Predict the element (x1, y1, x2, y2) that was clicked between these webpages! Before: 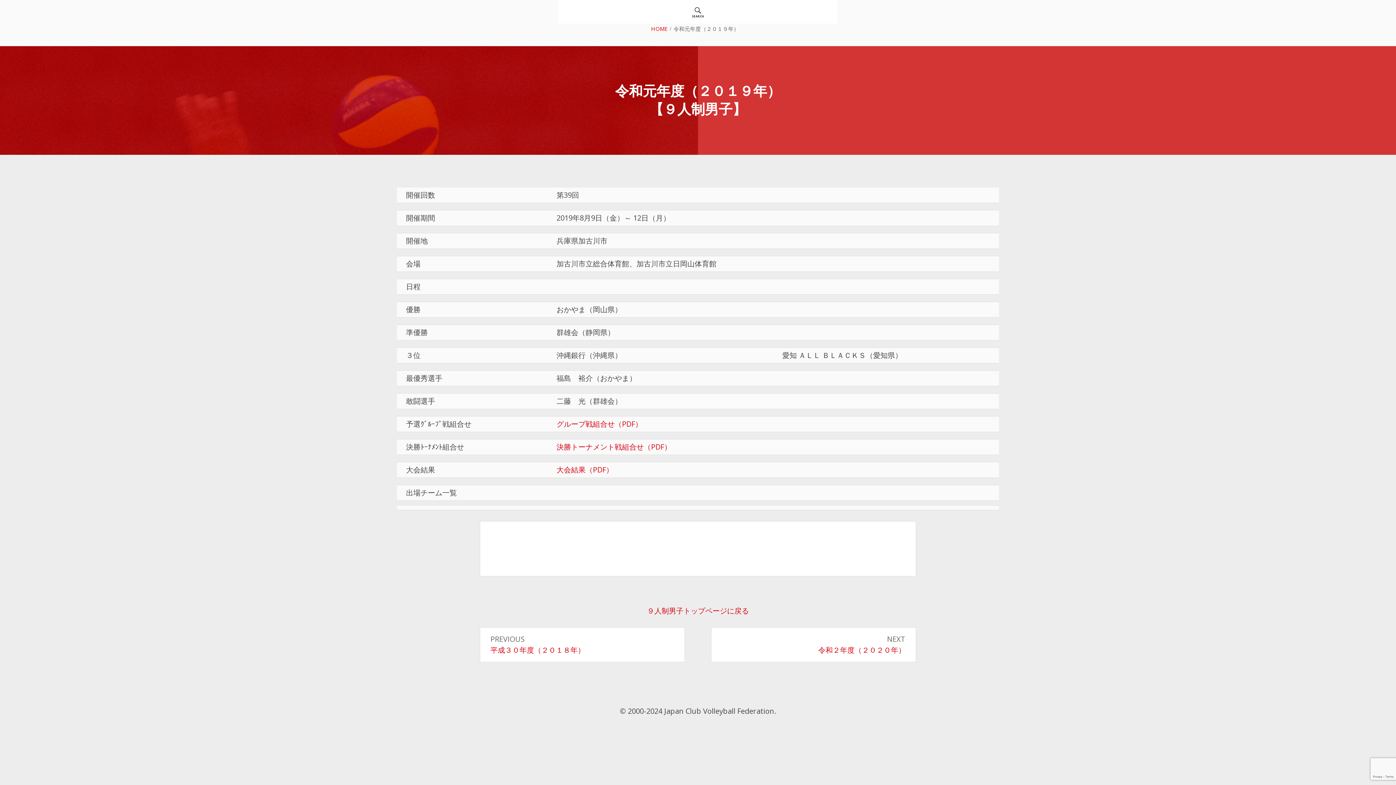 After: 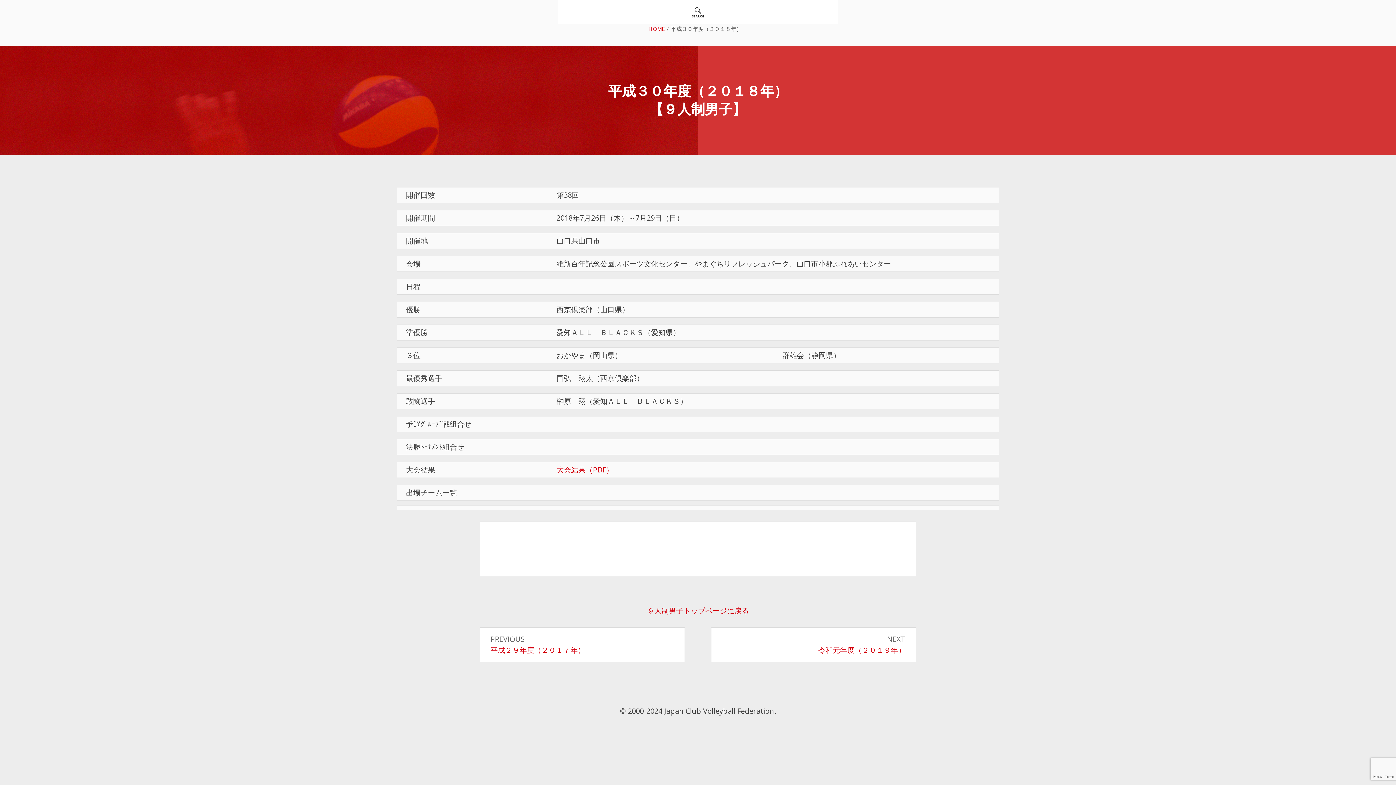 Action: bbox: (480, 628, 684, 662) label: PREVIOUS
Previous post:
平成３０年度（２０１８年）